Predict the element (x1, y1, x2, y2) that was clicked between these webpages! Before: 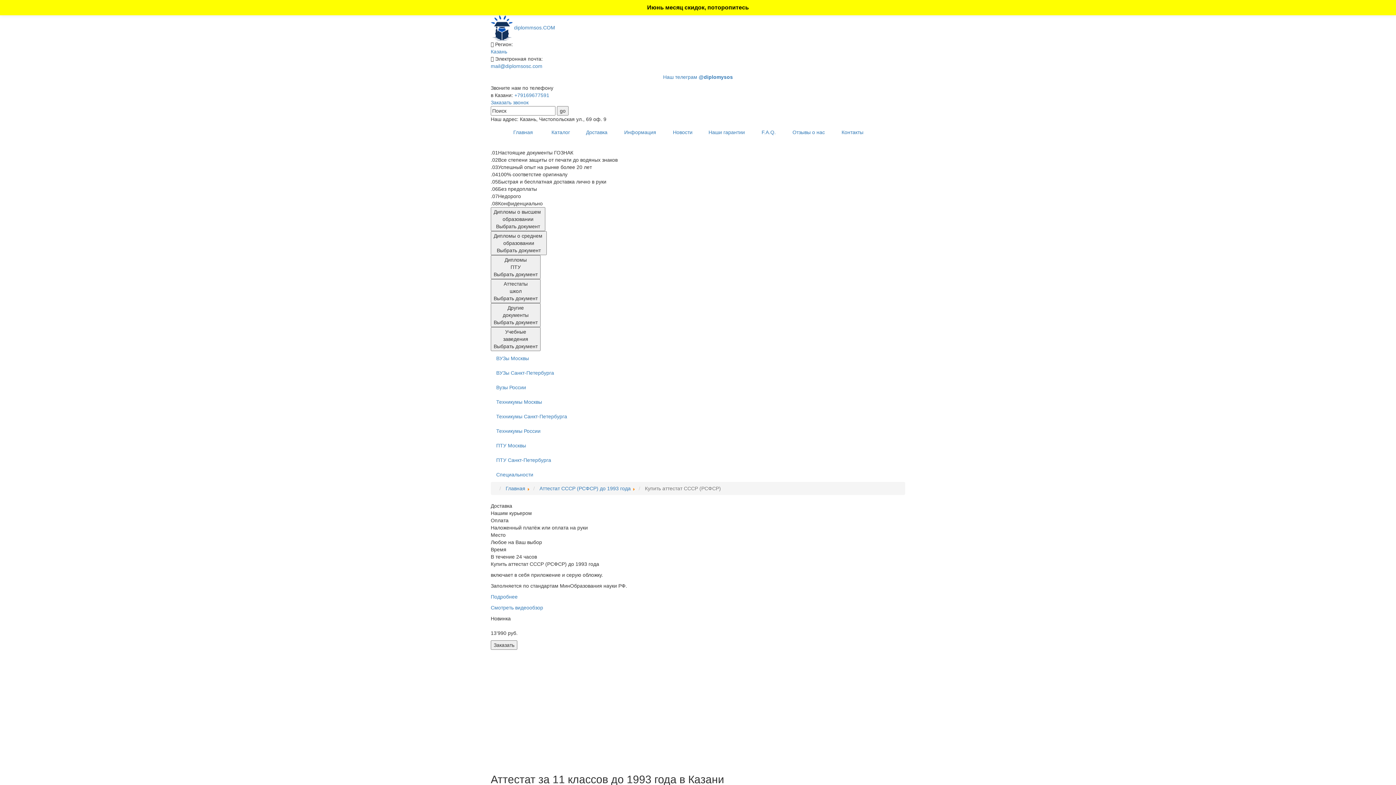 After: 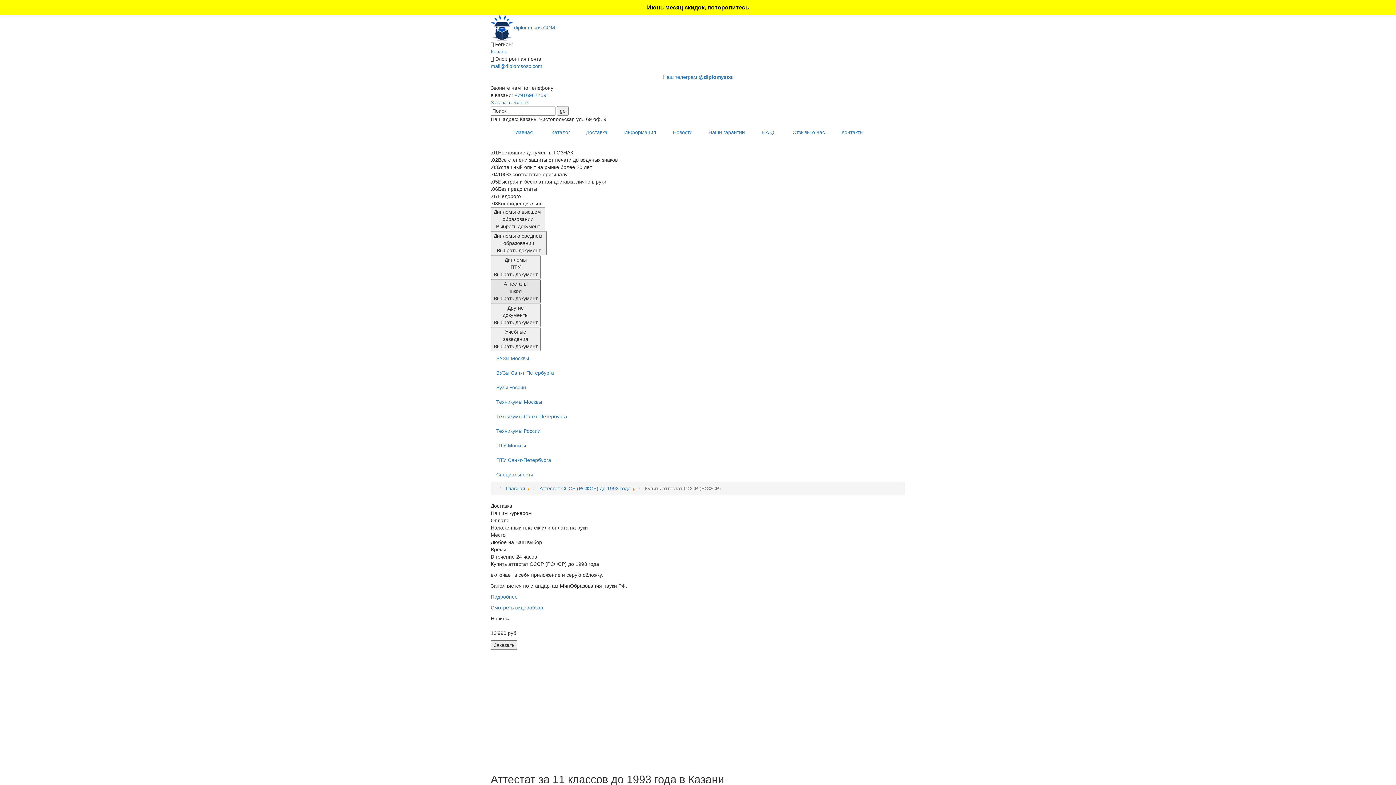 Action: label: Аттестаты
школ
Выбрать документ bbox: (490, 279, 540, 303)